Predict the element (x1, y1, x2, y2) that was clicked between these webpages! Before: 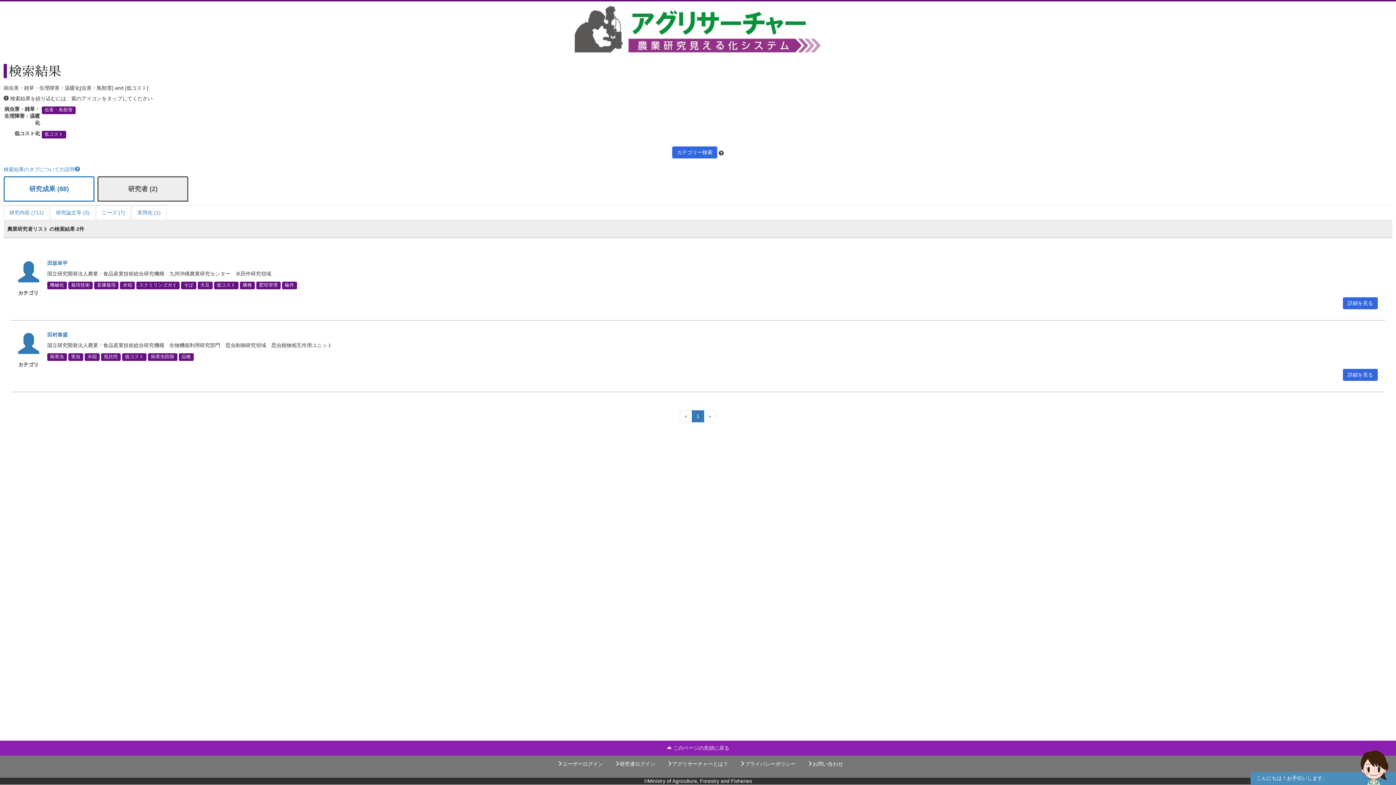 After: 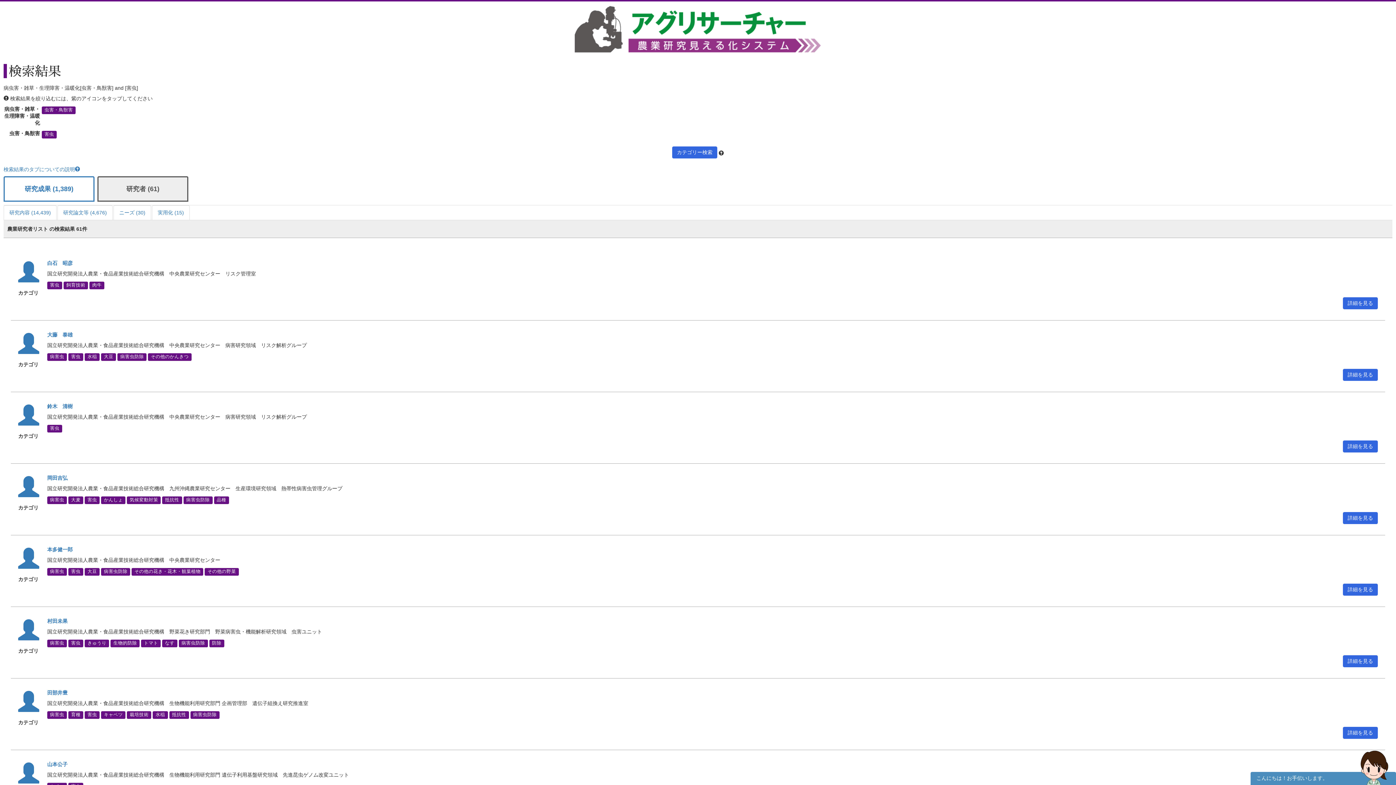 Action: label: 害虫 bbox: (68, 353, 83, 361)